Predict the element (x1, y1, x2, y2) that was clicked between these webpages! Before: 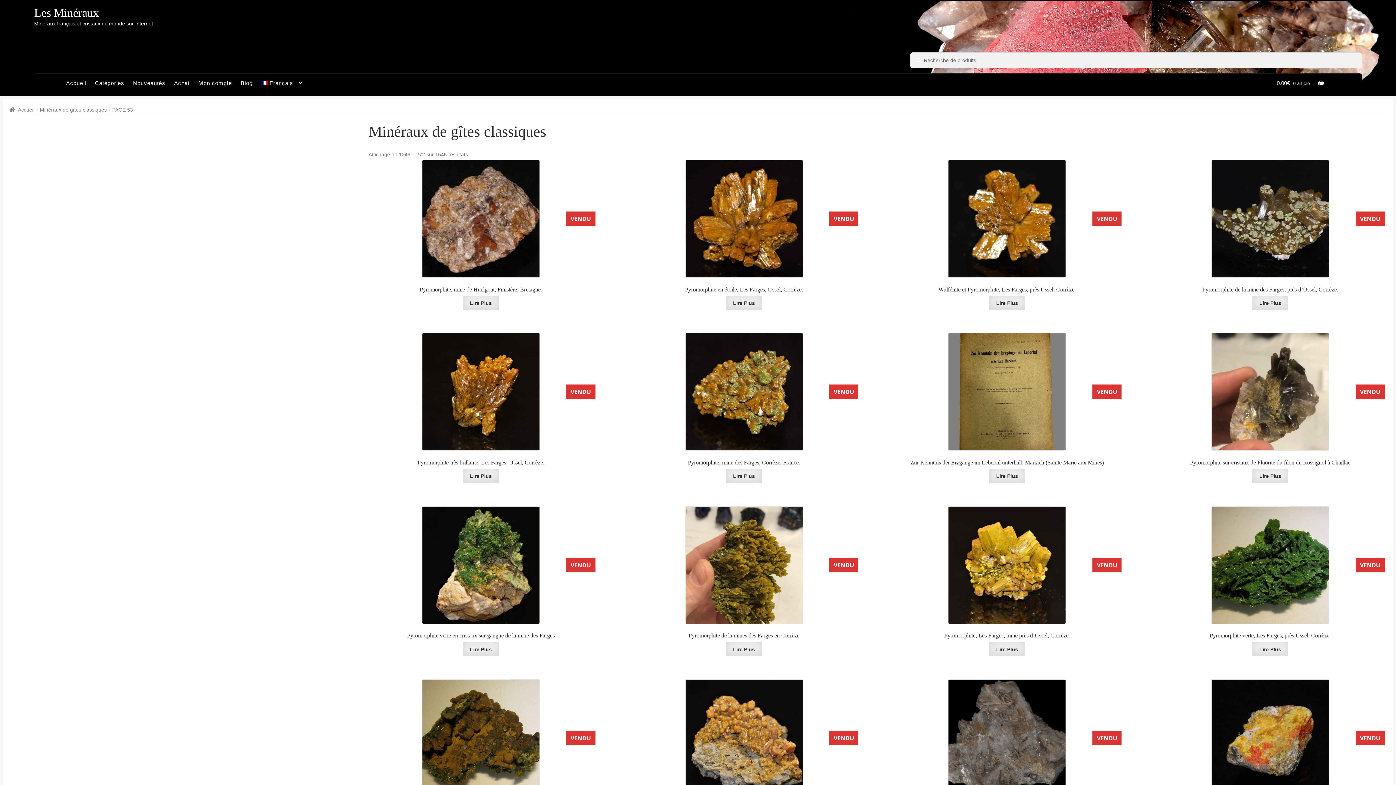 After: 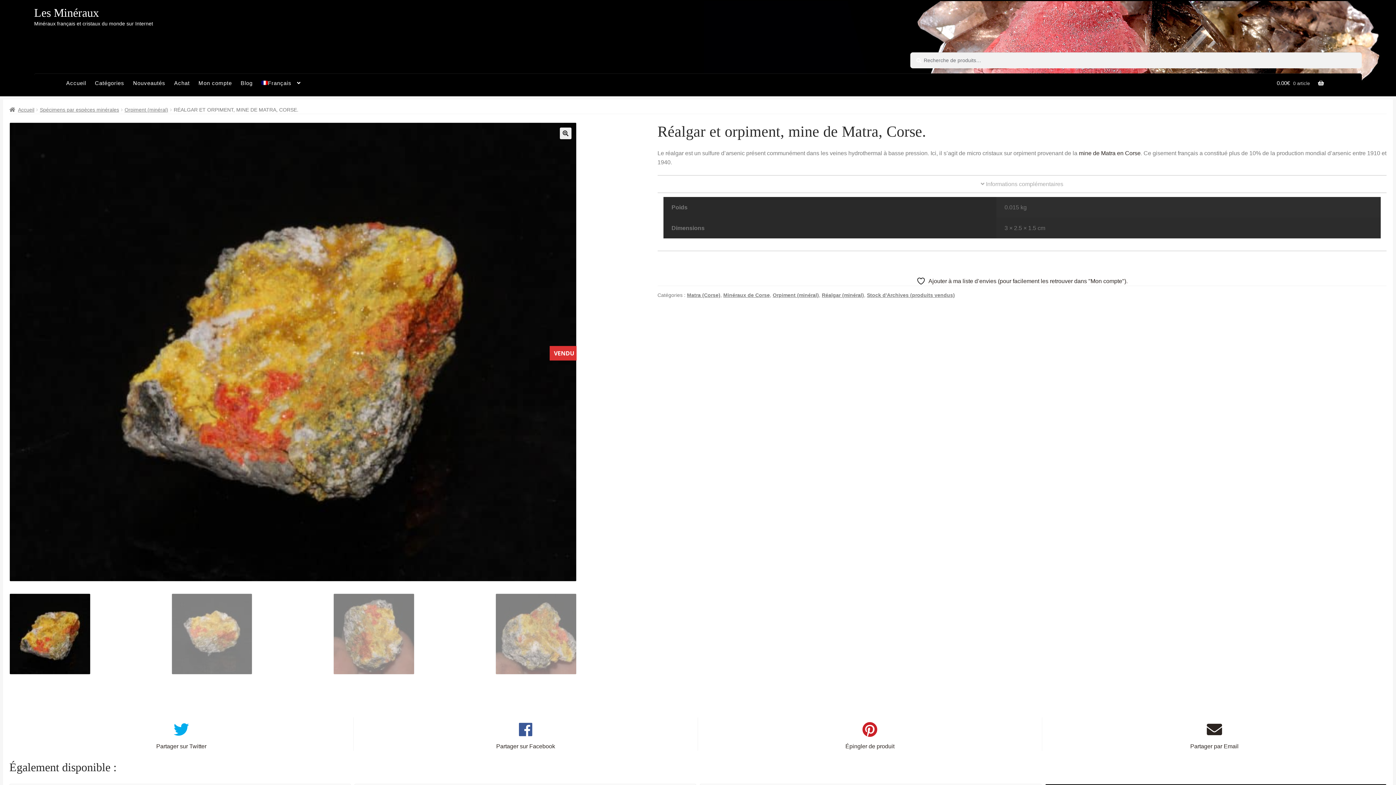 Action: label: VENDU
Réalgar et orpiment, mine de Matra, Corse. bbox: (1158, 679, 1382, 812)